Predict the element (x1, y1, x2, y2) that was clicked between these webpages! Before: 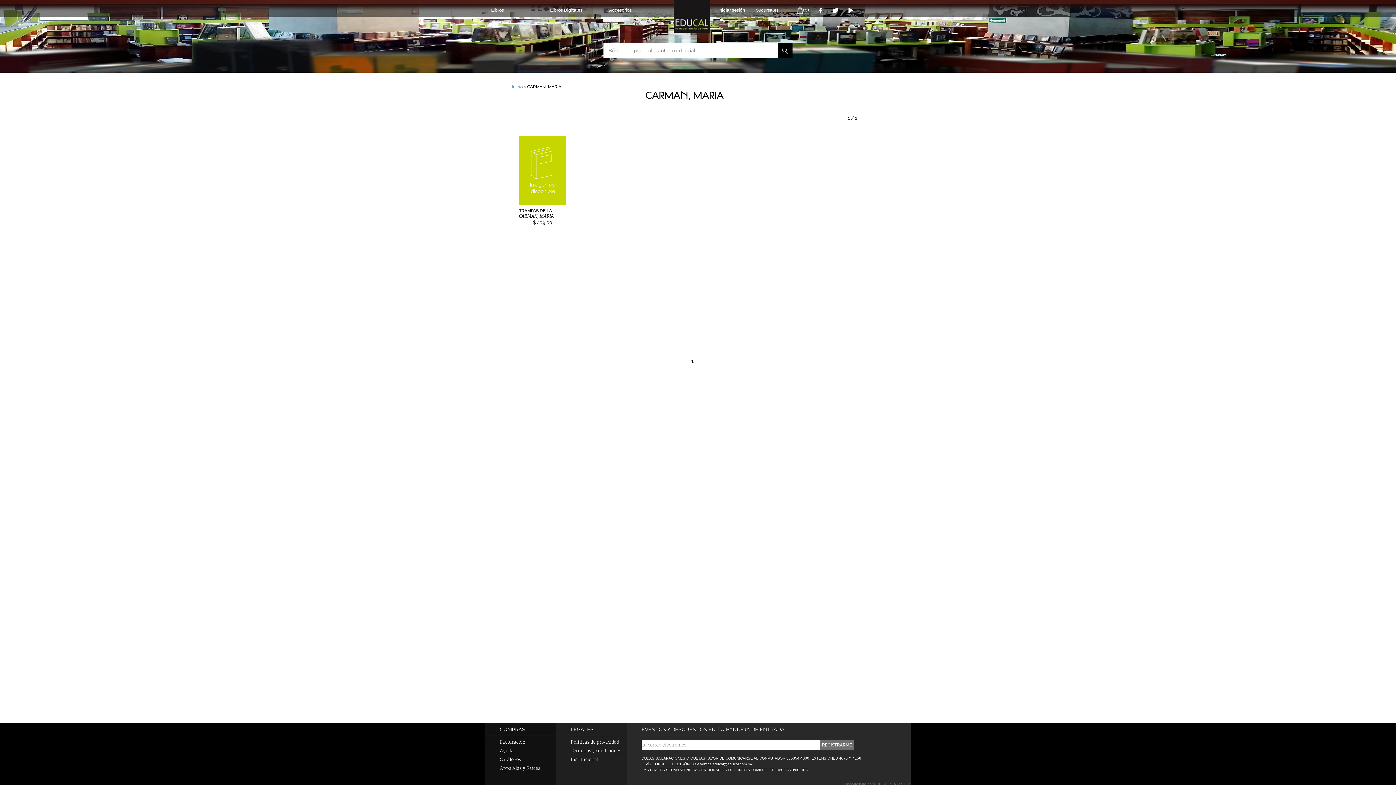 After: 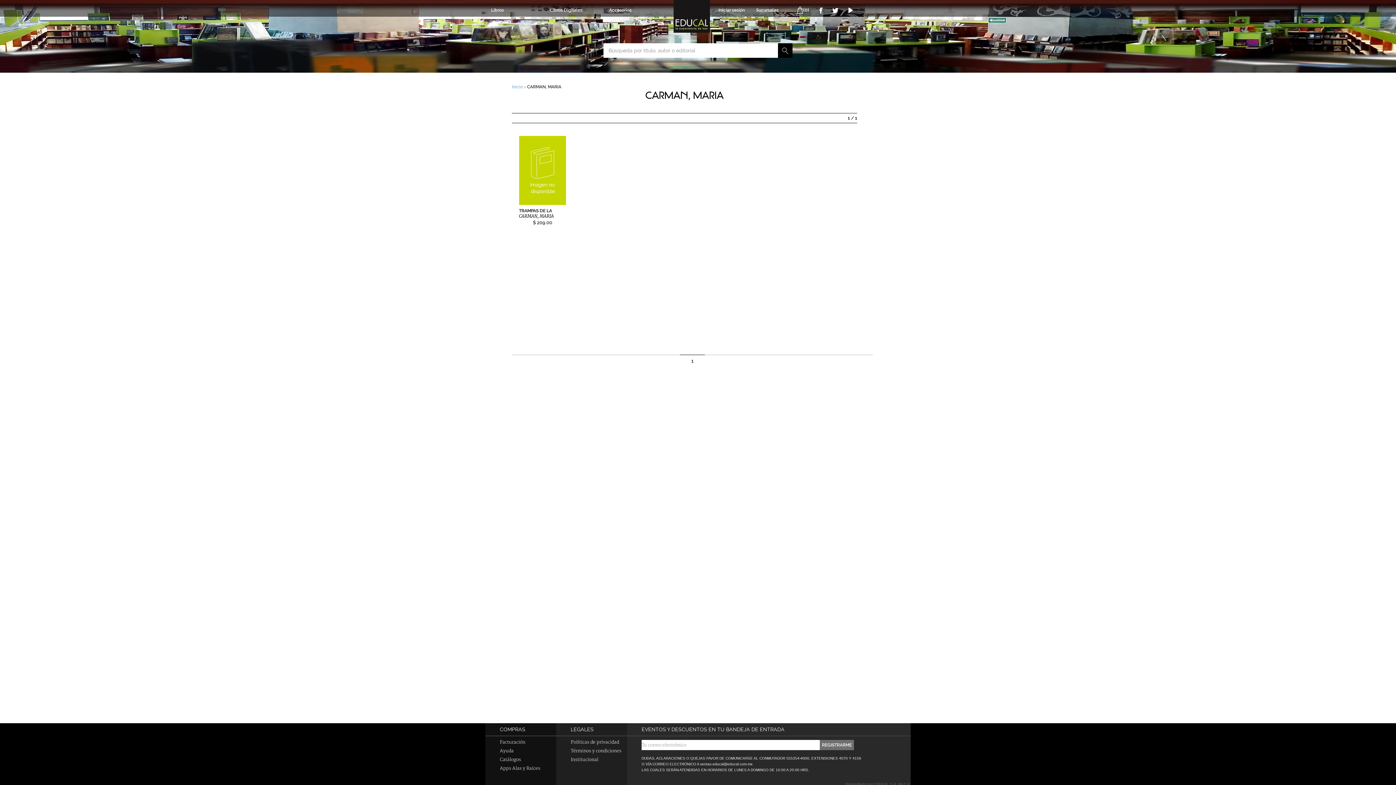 Action: label: Institucional bbox: (556, 757, 627, 766)